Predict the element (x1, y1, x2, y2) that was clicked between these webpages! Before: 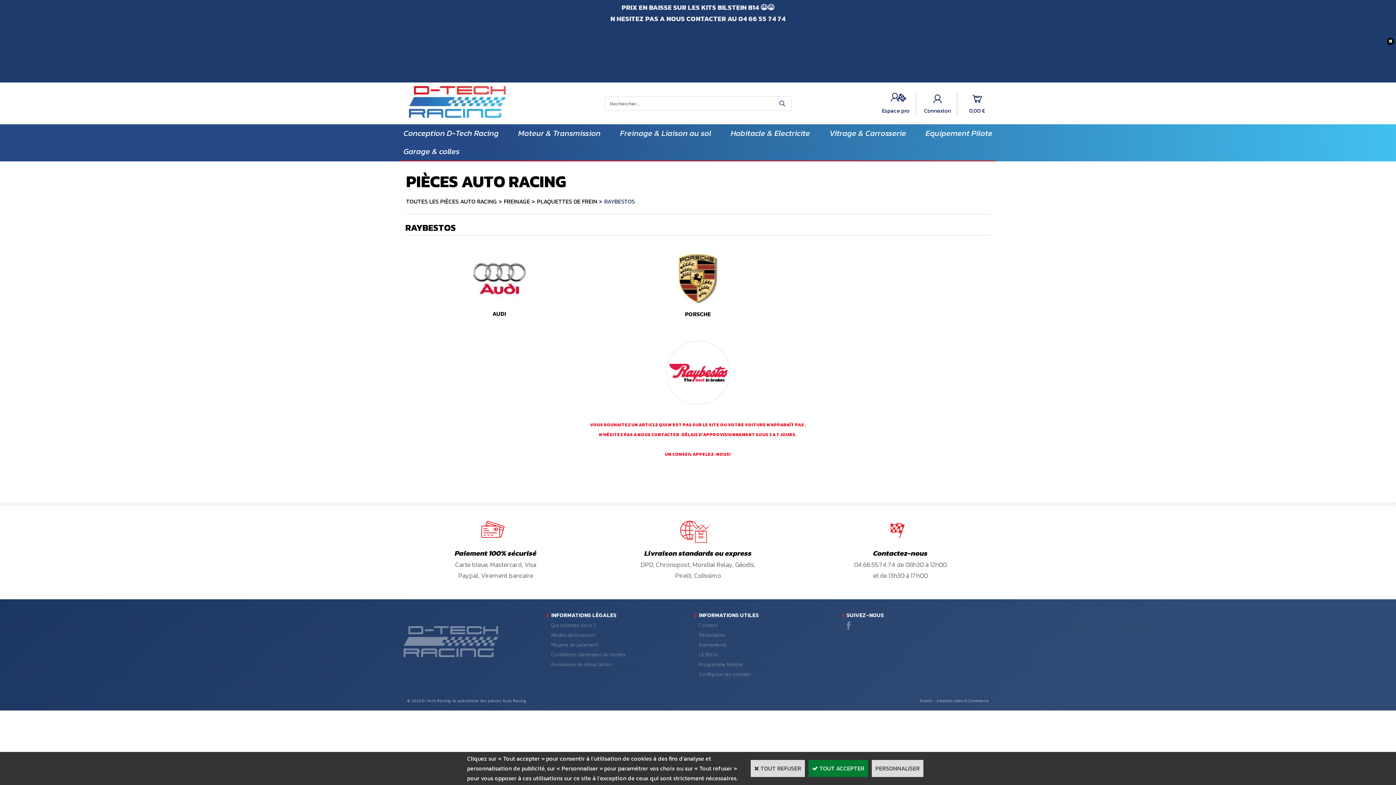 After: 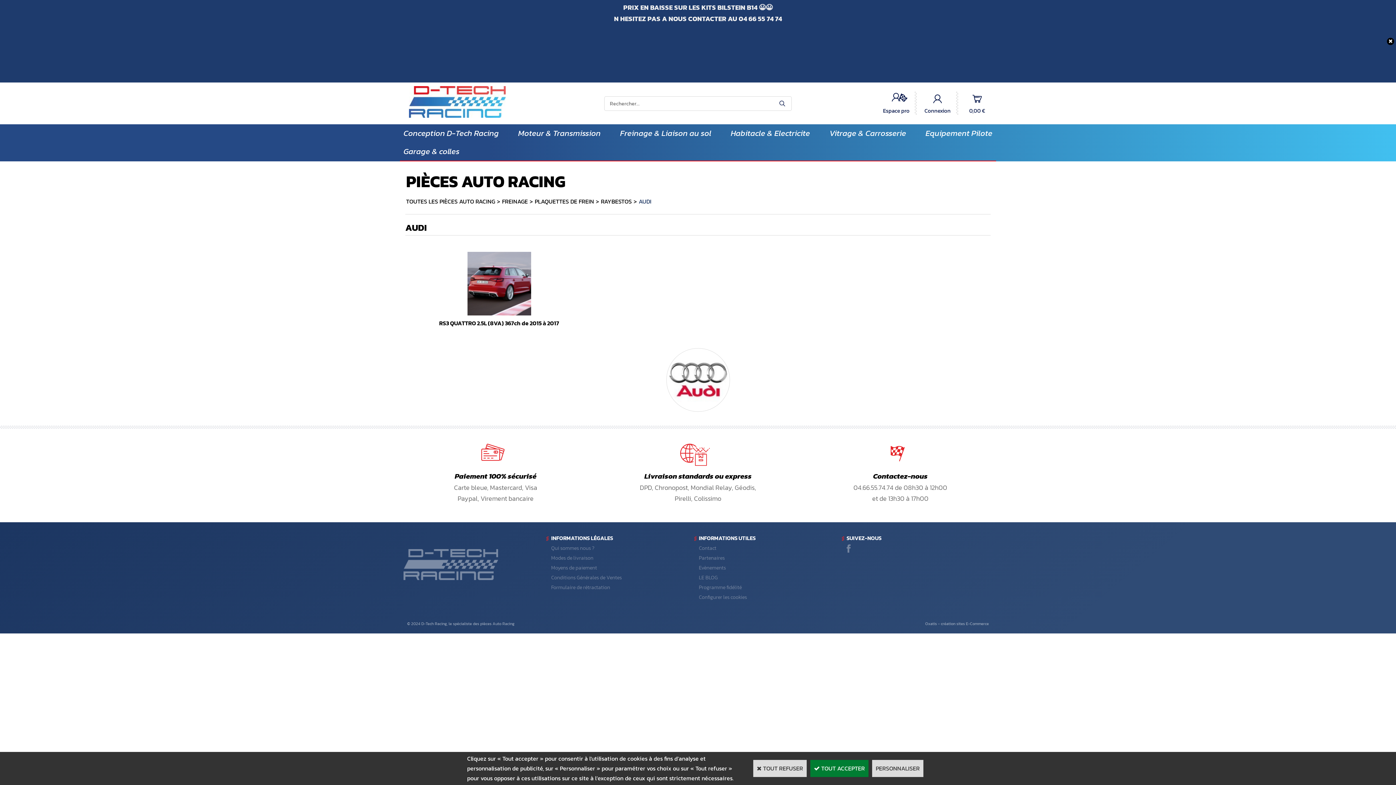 Action: bbox: (472, 299, 526, 308)